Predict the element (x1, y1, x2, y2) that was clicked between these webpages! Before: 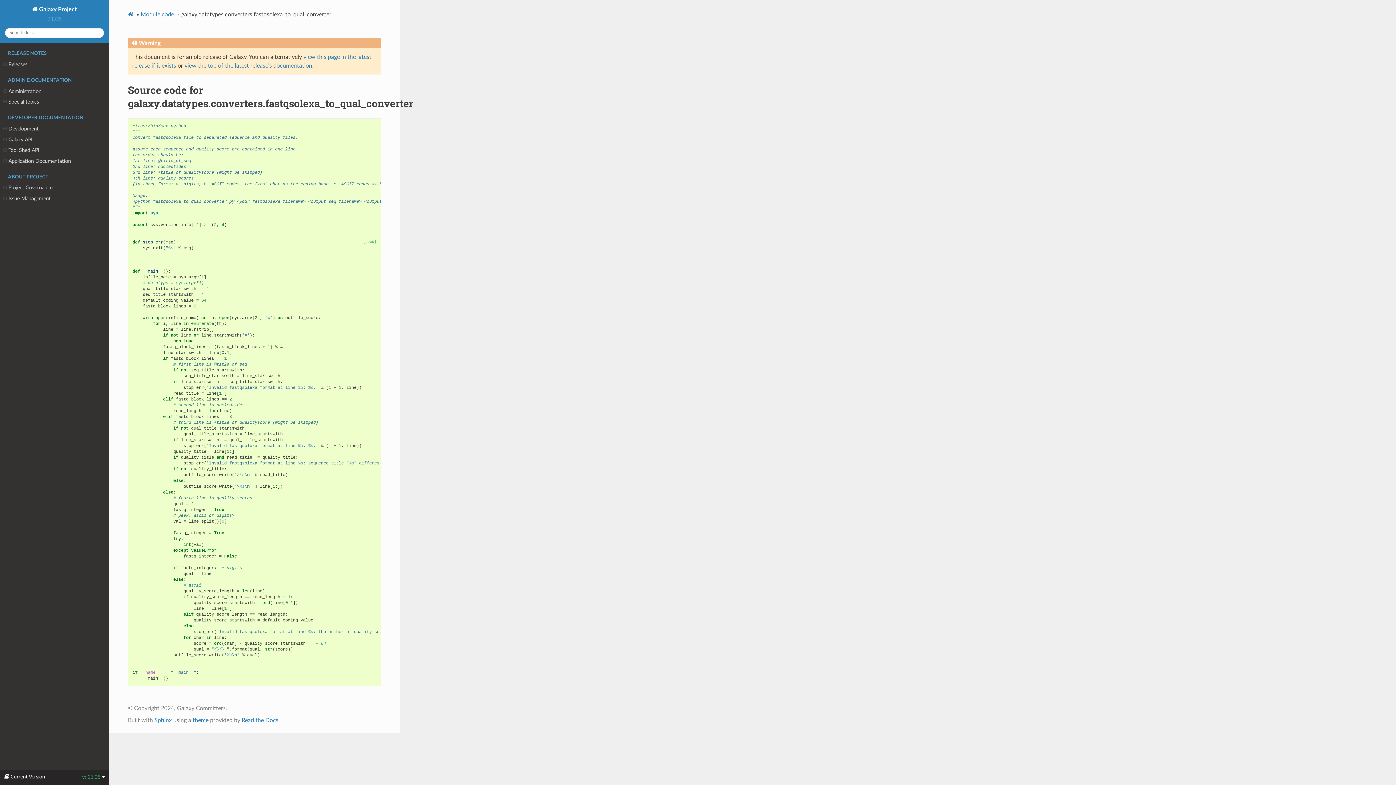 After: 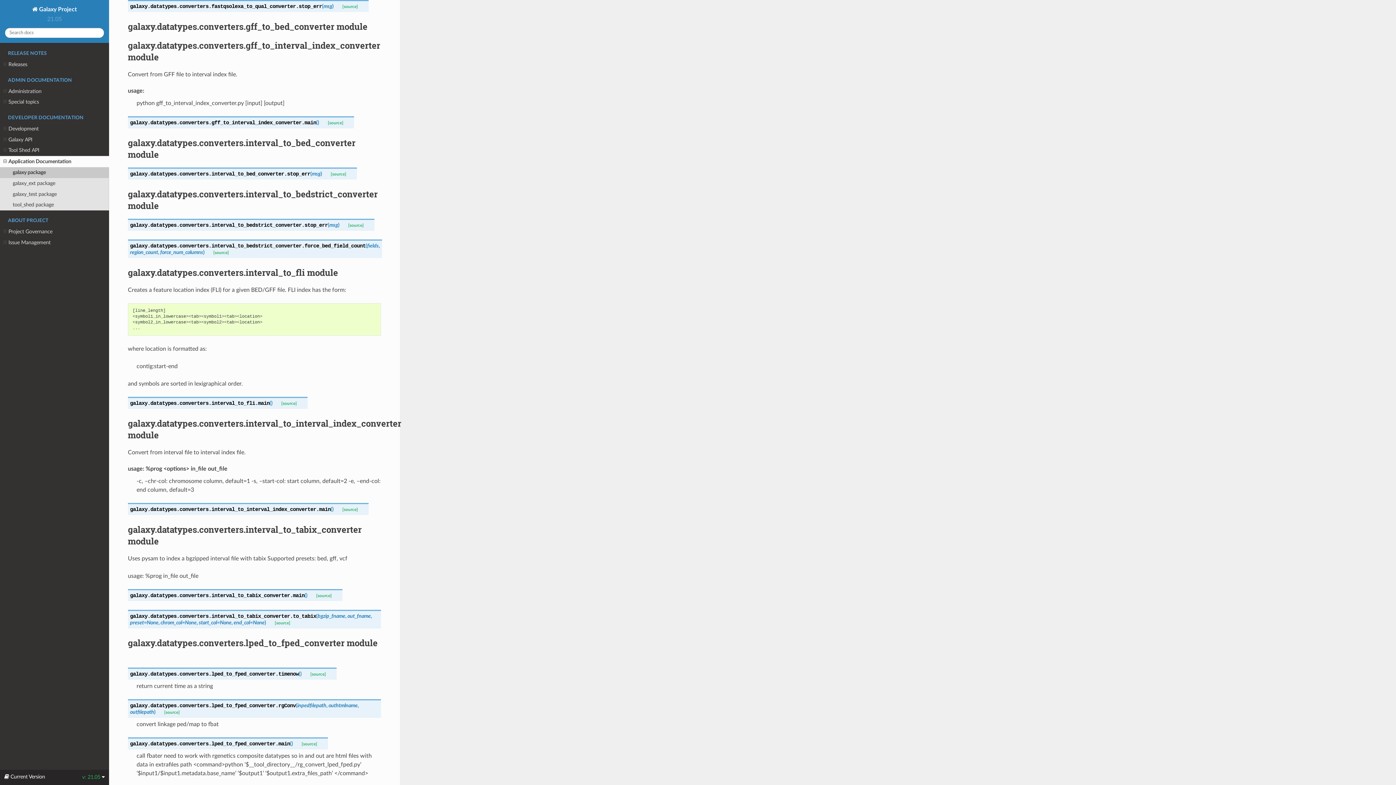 Action: label: [docs] bbox: (354, 239, 376, 244)